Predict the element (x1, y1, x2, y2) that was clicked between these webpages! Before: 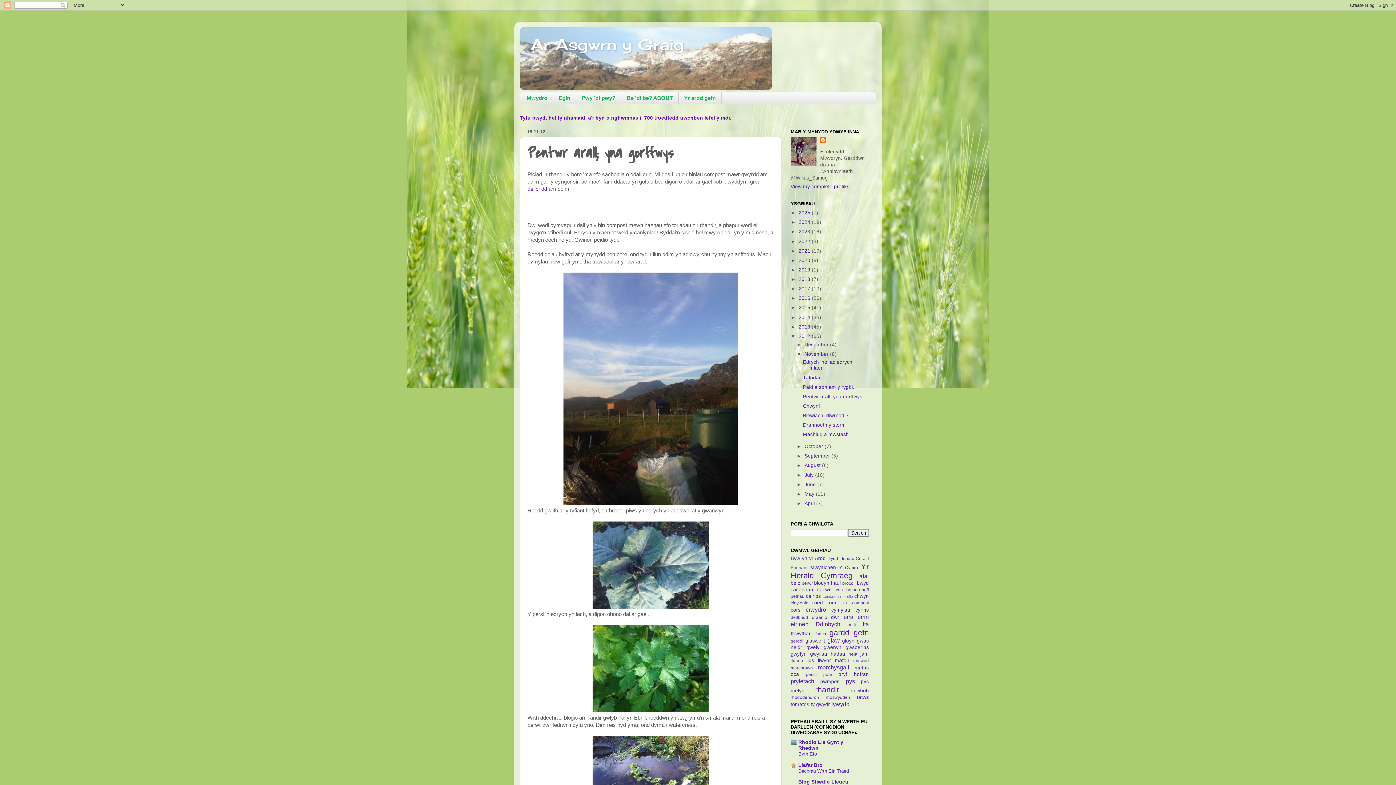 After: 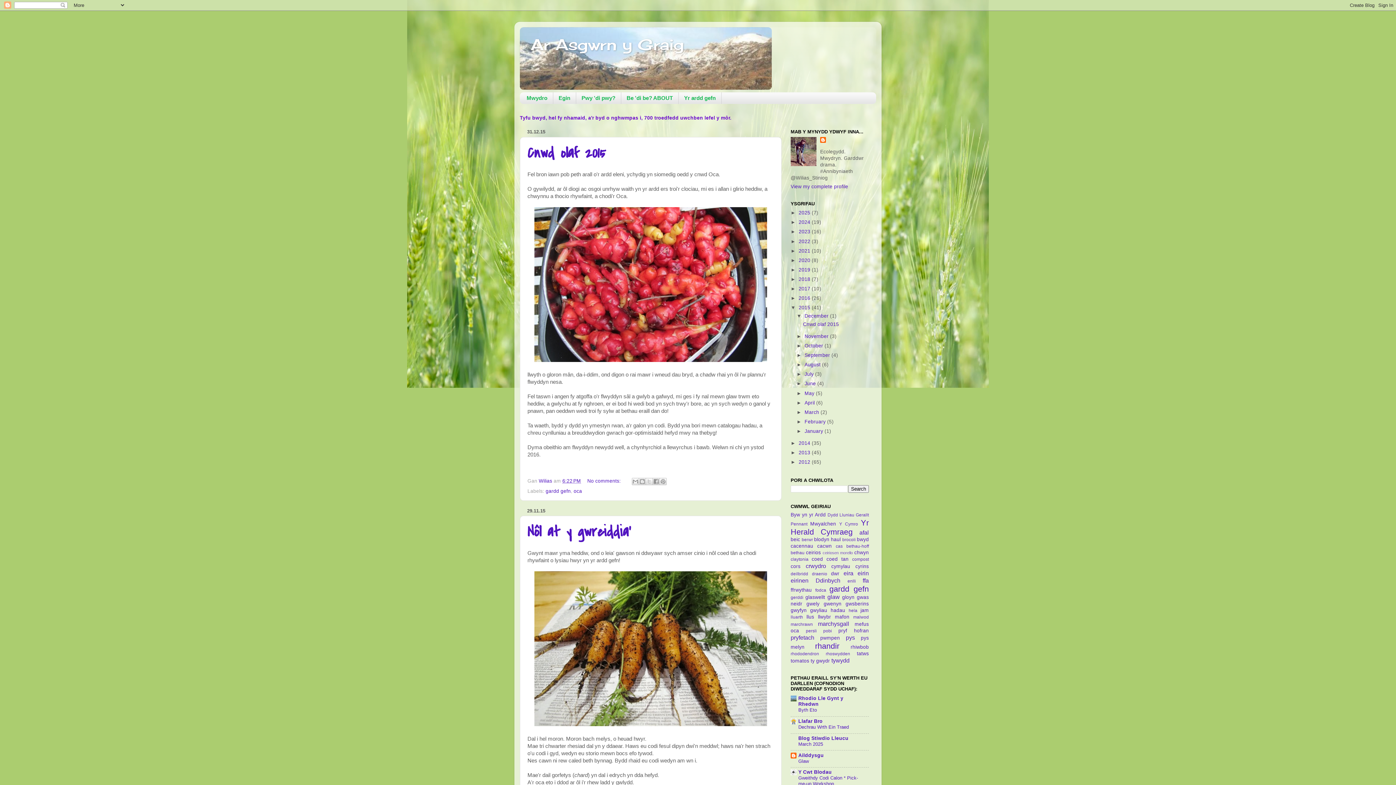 Action: bbox: (798, 305, 812, 310) label: 2015 